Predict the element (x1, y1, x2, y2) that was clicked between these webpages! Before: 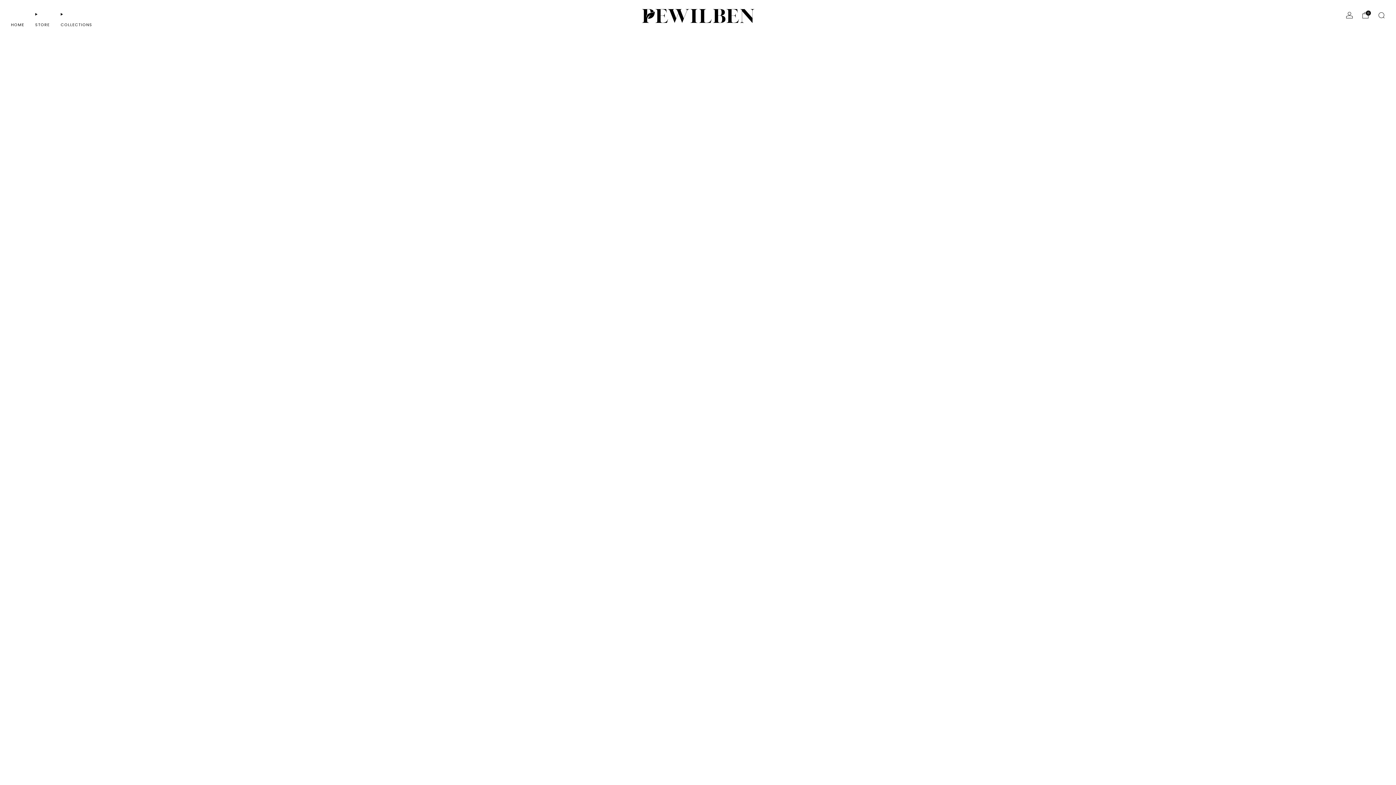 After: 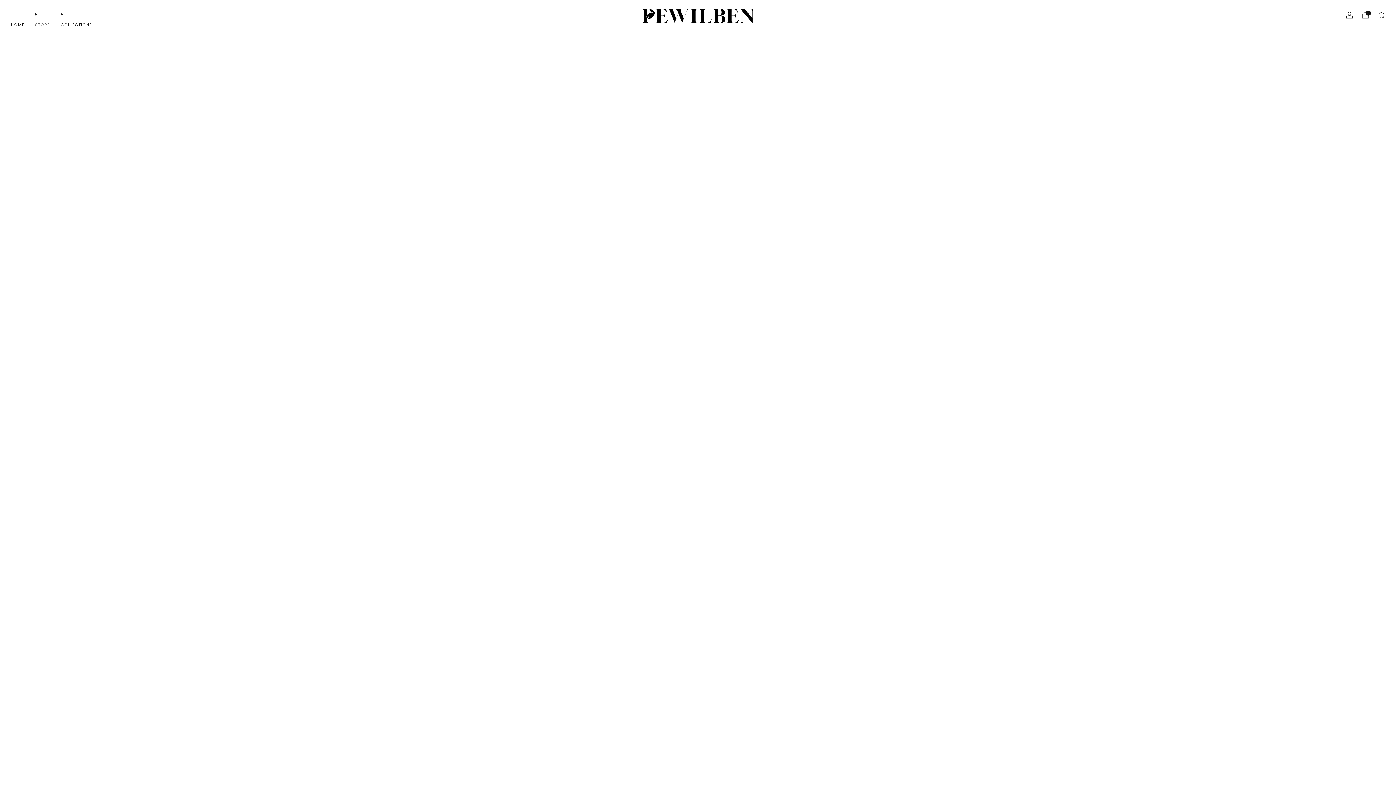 Action: label: STORE bbox: (35, 18, 49, 30)